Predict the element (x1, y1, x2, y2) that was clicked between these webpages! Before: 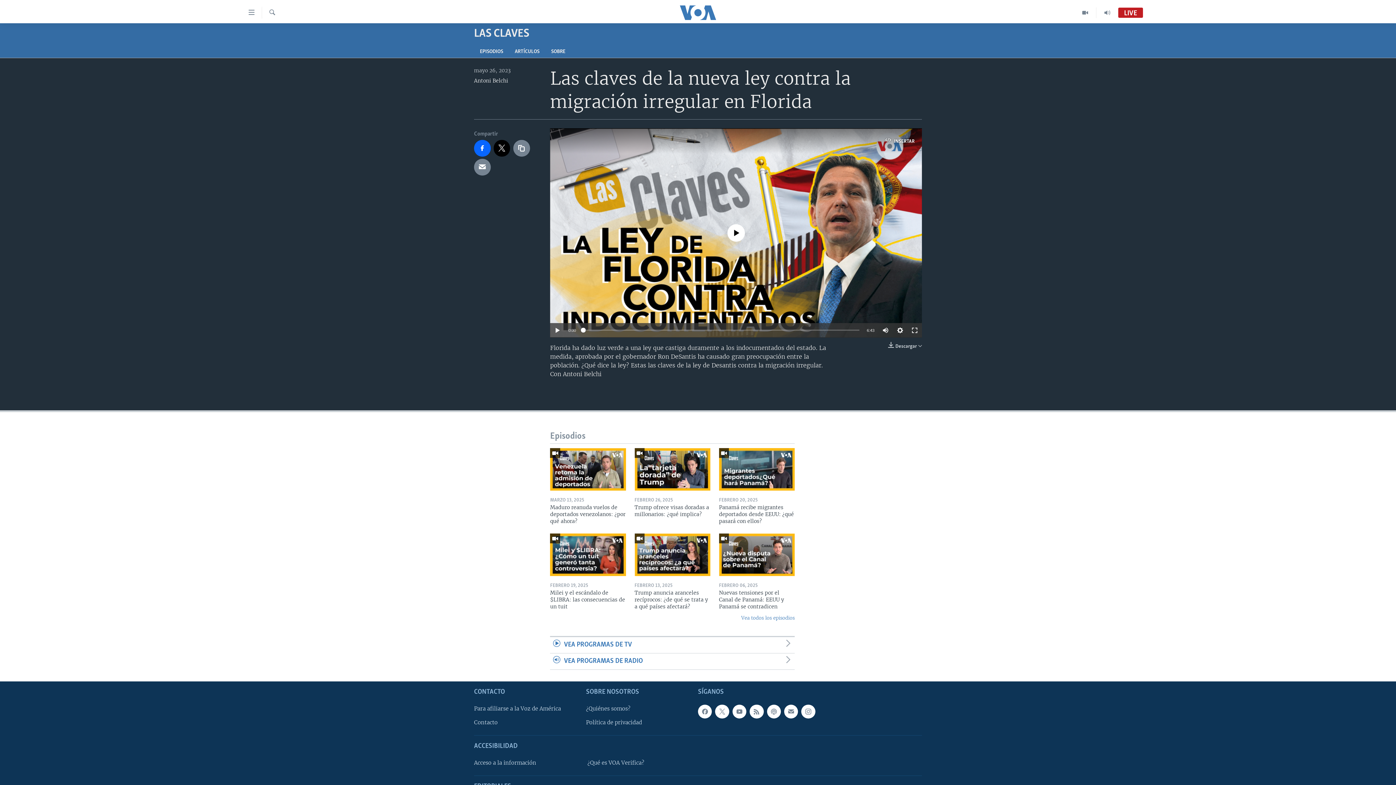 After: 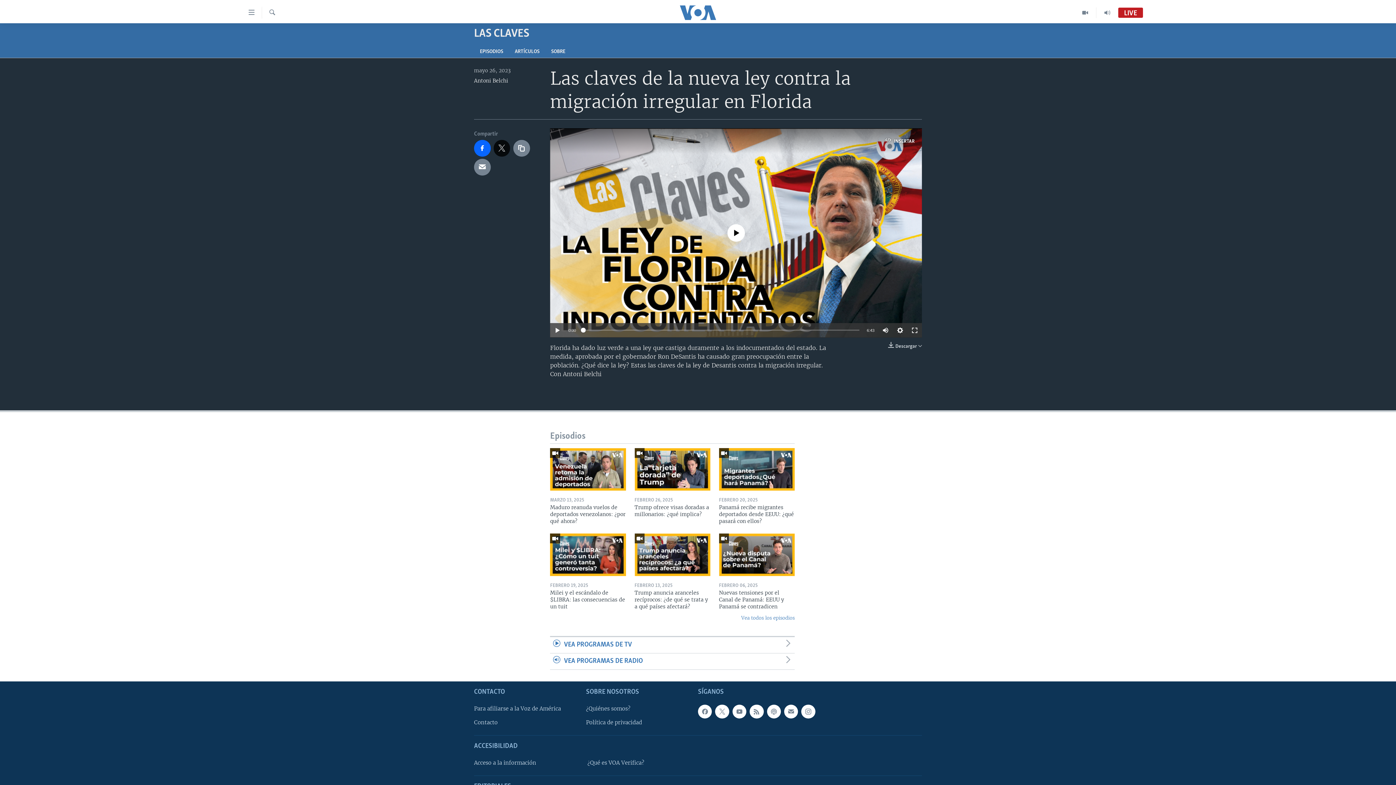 Action: bbox: (493, 140, 510, 156)